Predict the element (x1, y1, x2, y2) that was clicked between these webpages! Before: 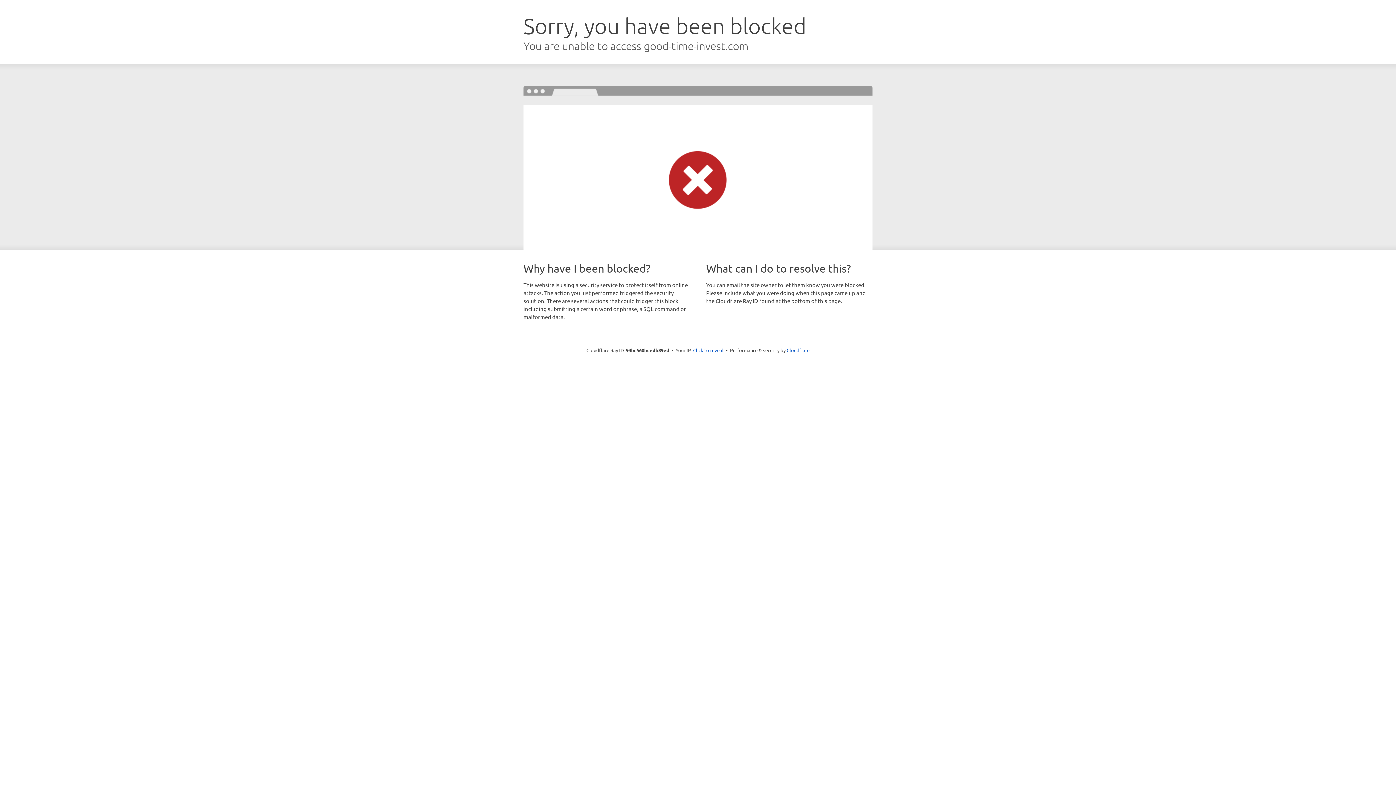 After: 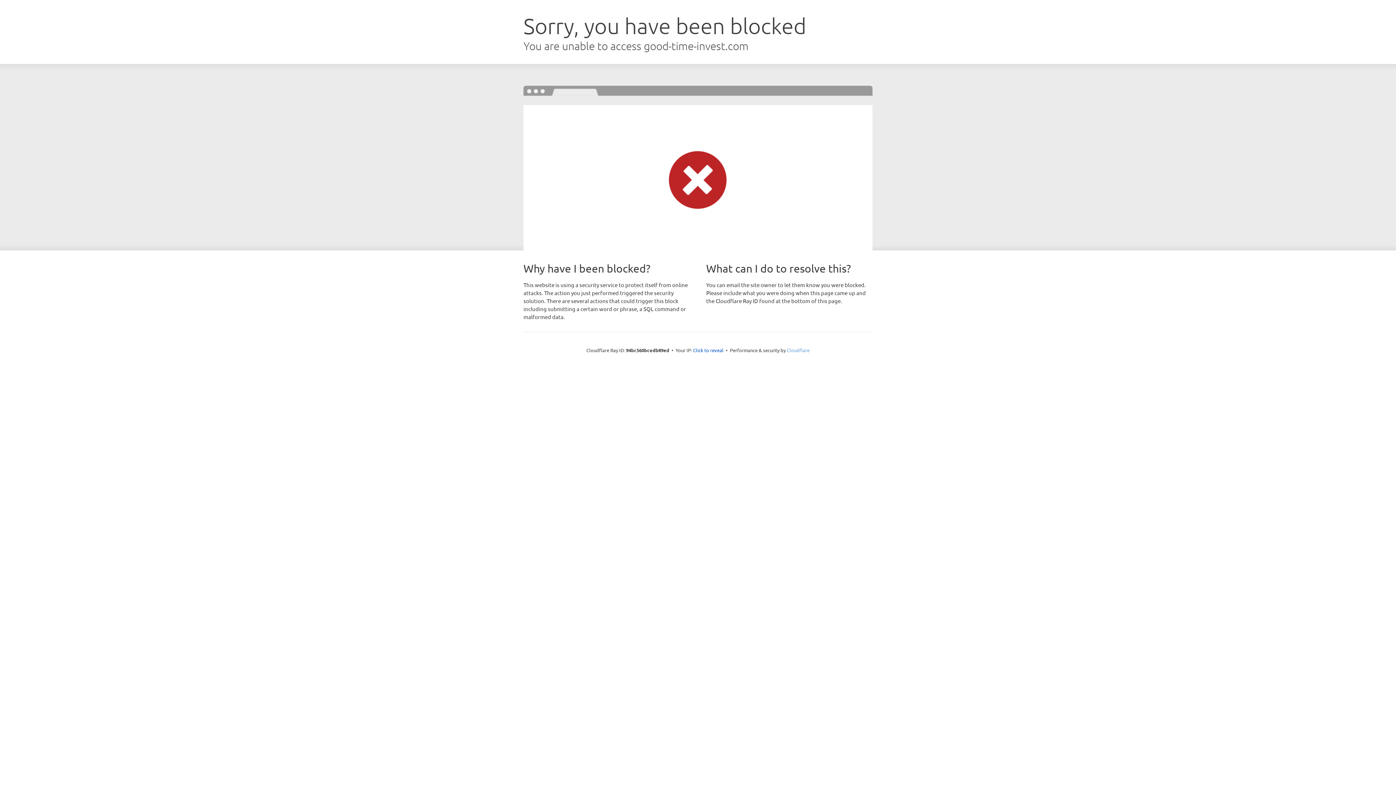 Action: label: Cloudflare bbox: (786, 347, 809, 353)